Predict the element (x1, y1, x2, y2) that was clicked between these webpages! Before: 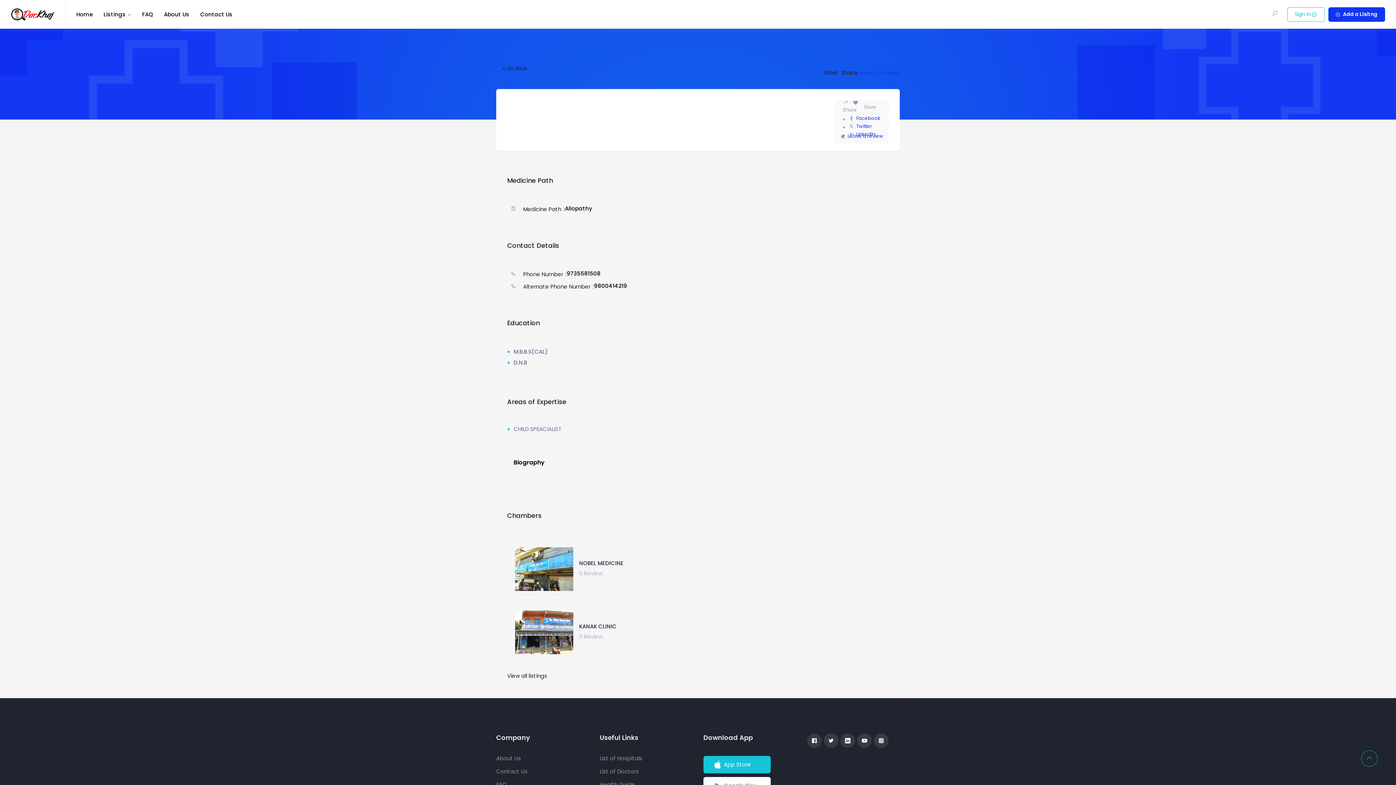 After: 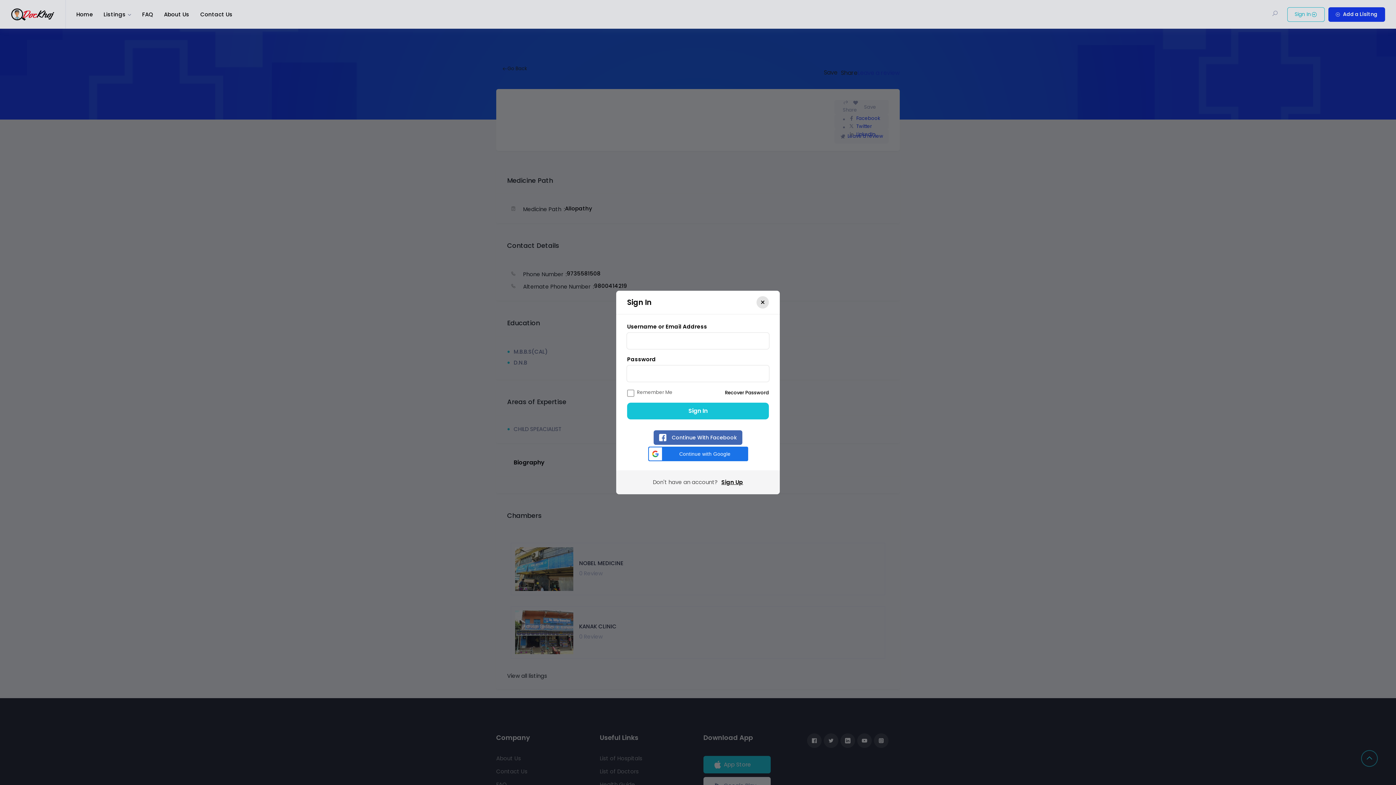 Action: label: Sign In bbox: (1287, 7, 1325, 21)